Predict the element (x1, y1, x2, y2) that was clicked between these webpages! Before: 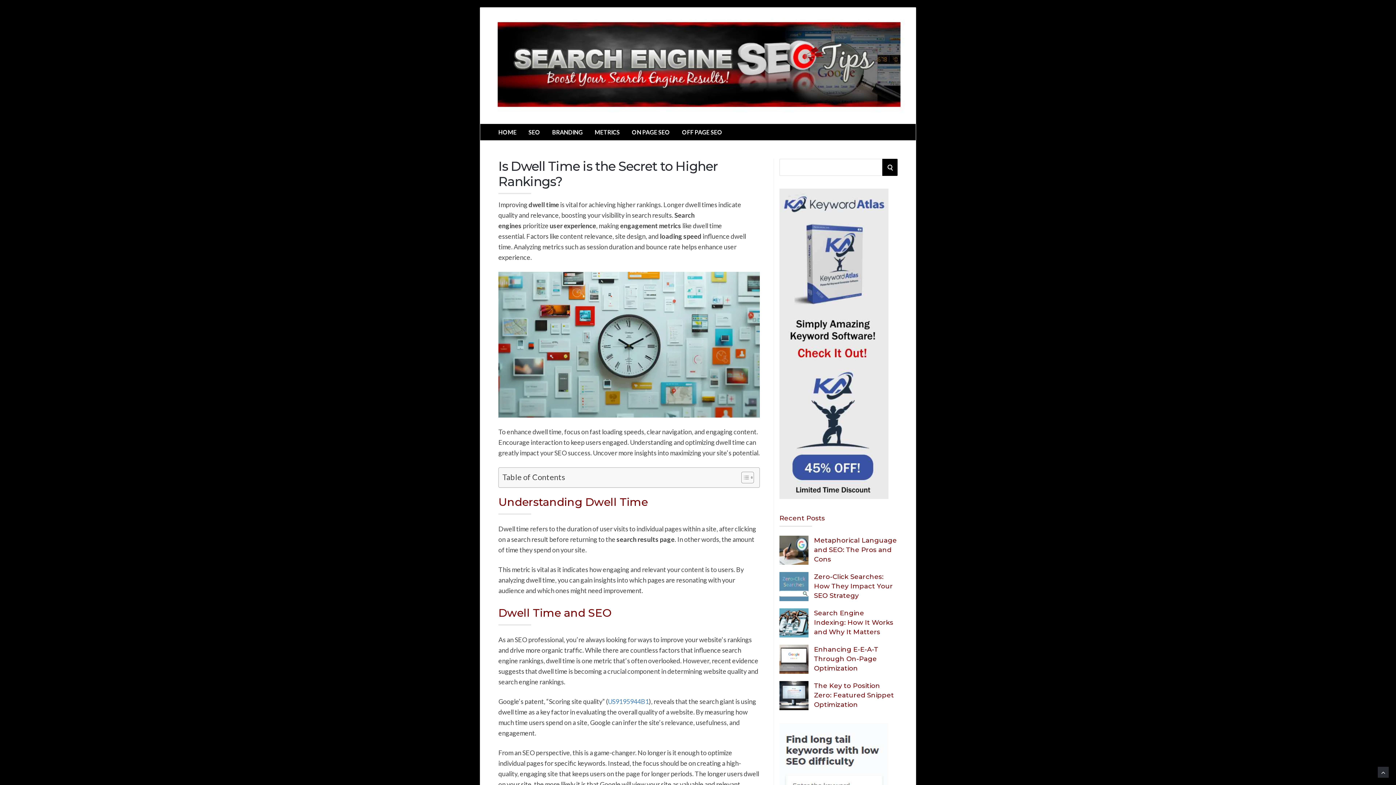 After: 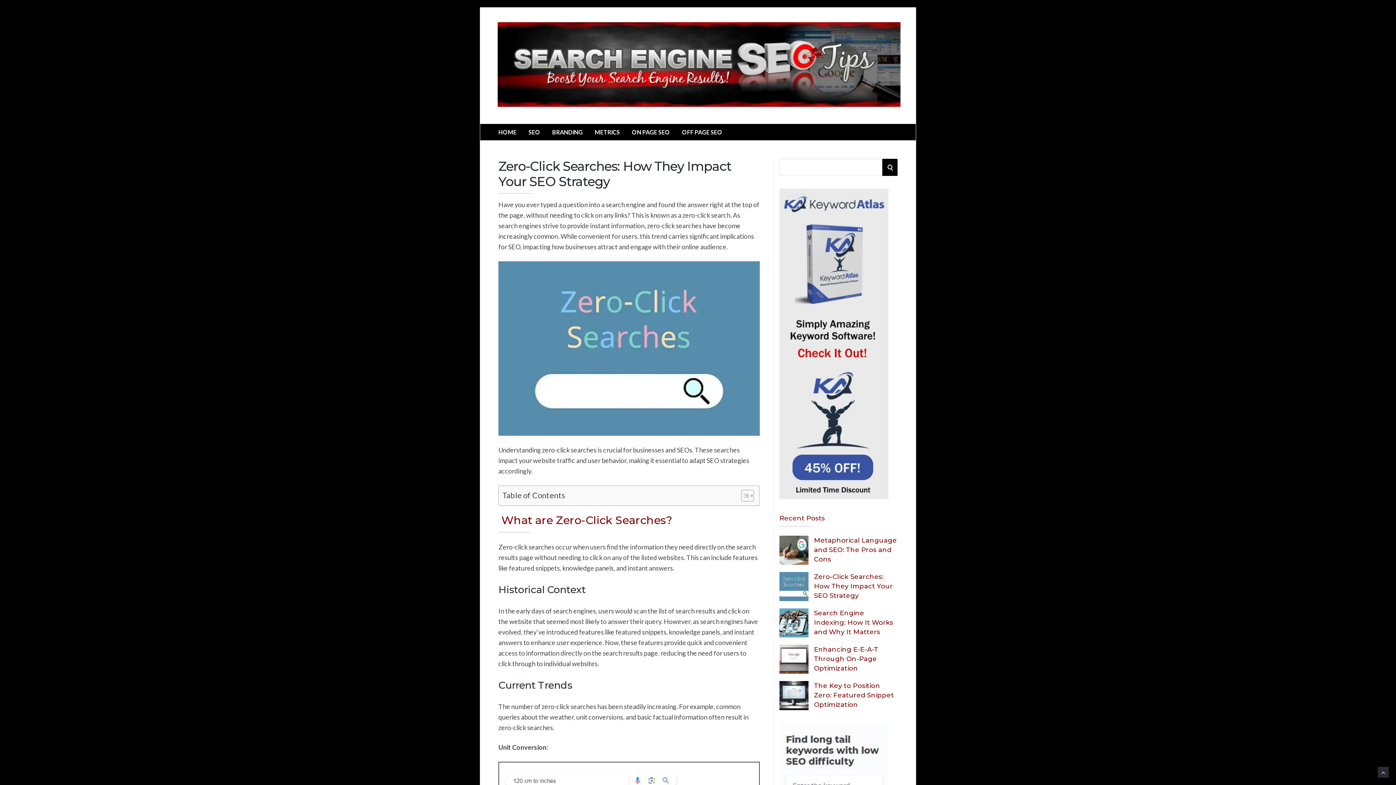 Action: bbox: (814, 573, 893, 600) label: Zero-Click Searches: How They Impact Your SEO Strategy